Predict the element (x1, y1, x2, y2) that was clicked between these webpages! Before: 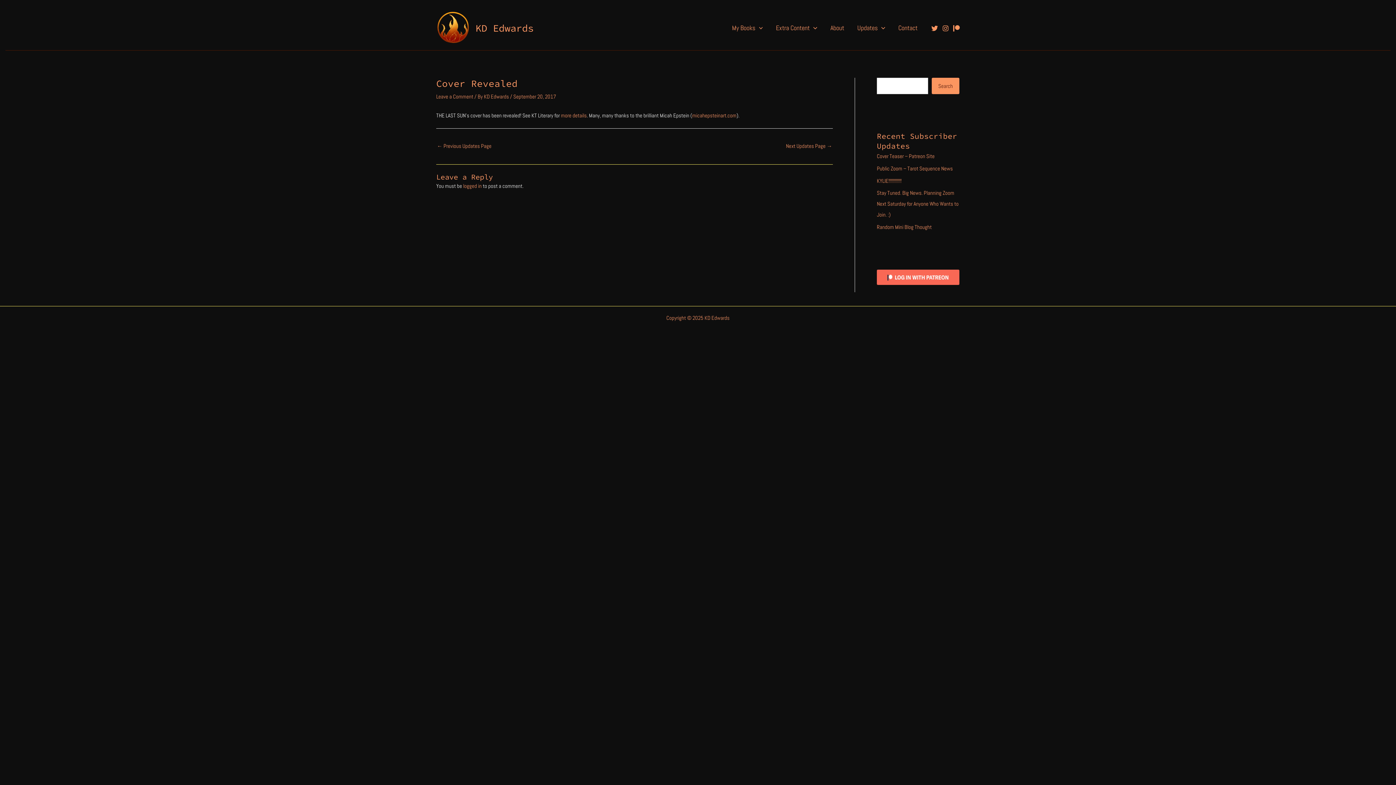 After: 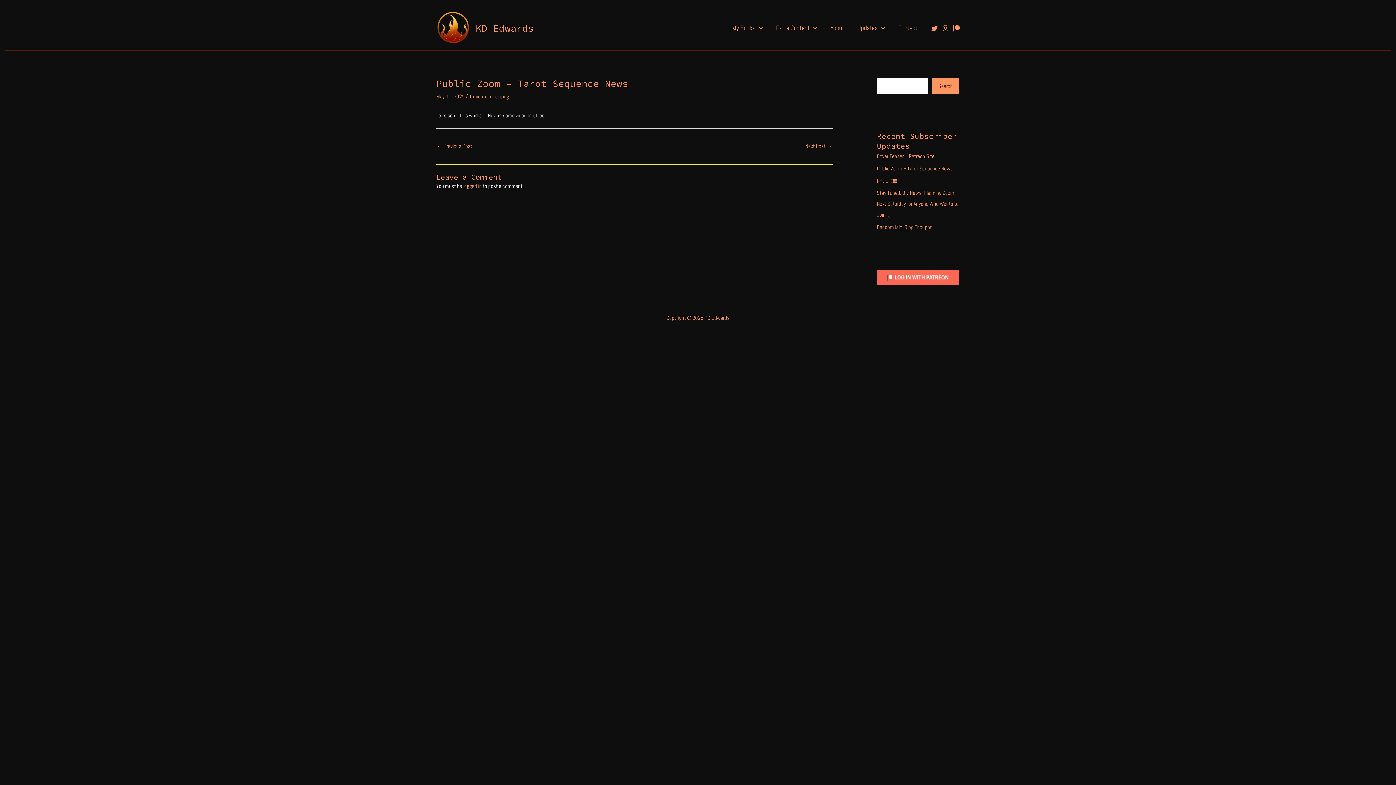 Action: bbox: (877, 165, 953, 171) label: Public Zoom – Tarot Sequence News